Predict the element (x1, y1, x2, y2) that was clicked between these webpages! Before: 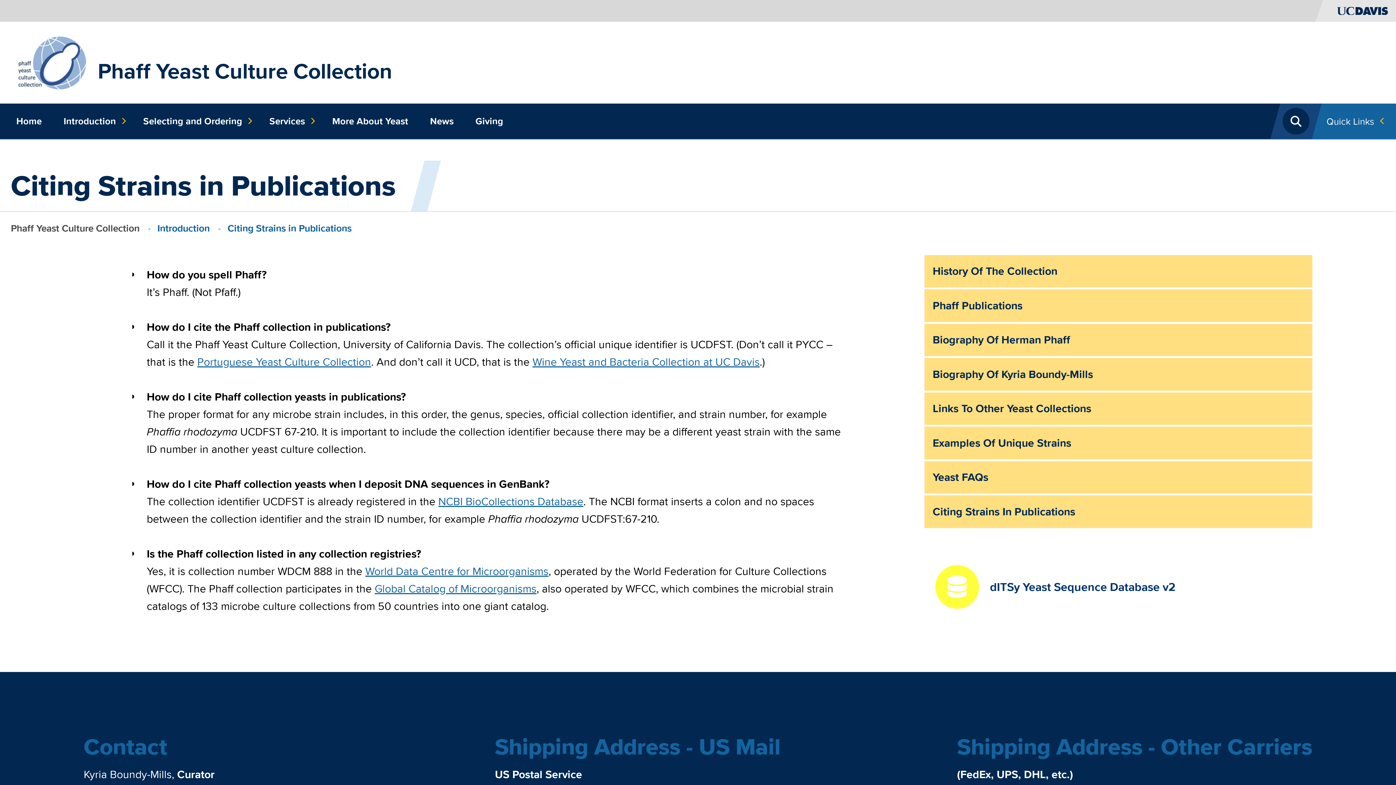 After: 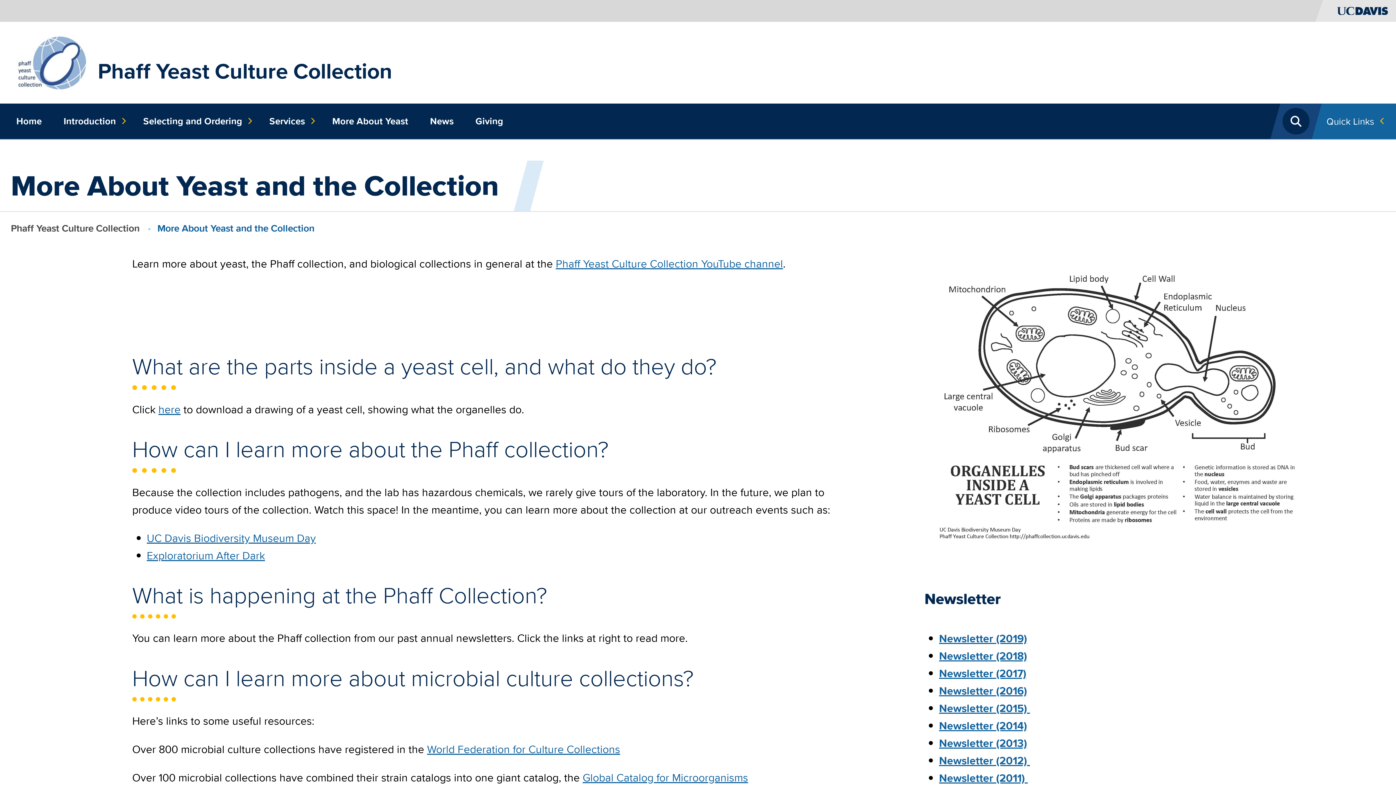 Action: bbox: (326, 103, 413, 139) label: More About Yeast